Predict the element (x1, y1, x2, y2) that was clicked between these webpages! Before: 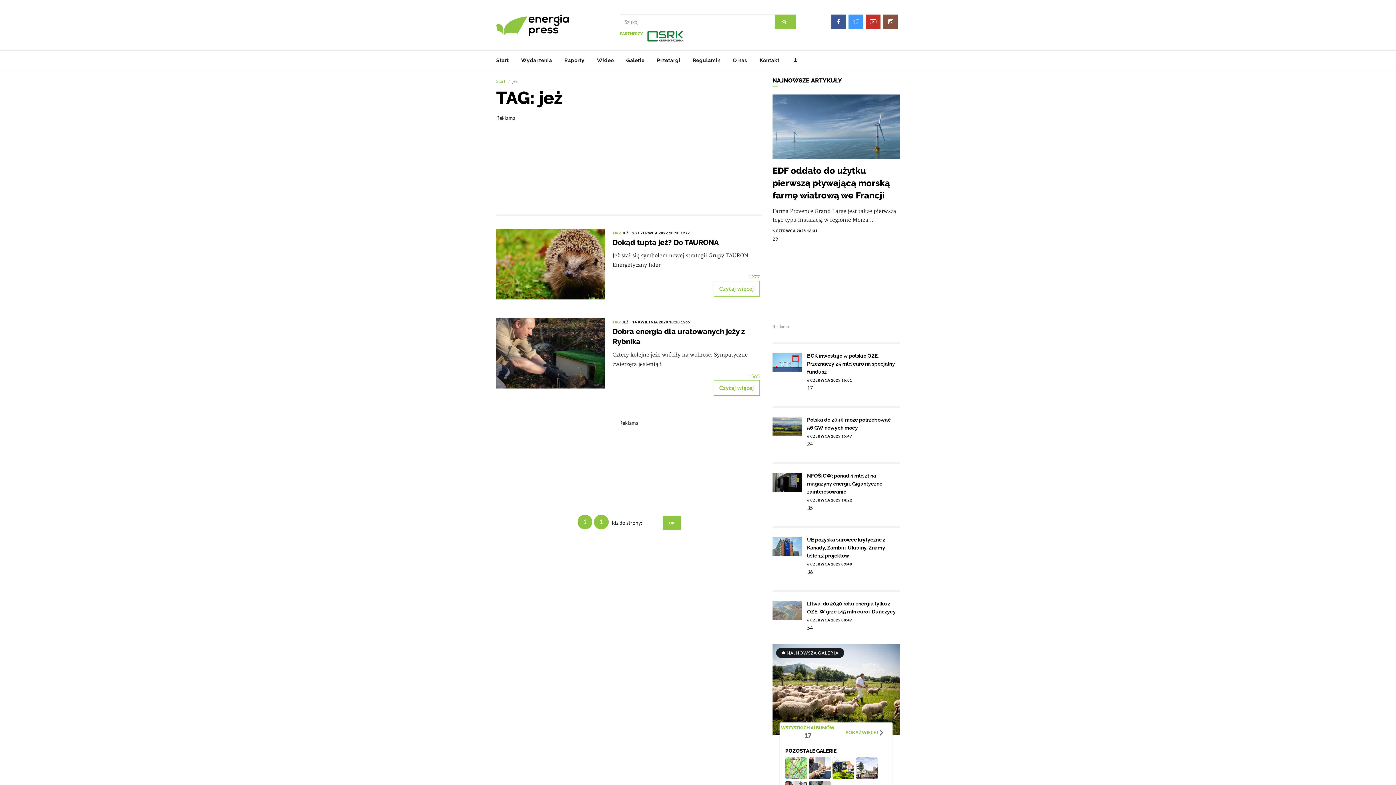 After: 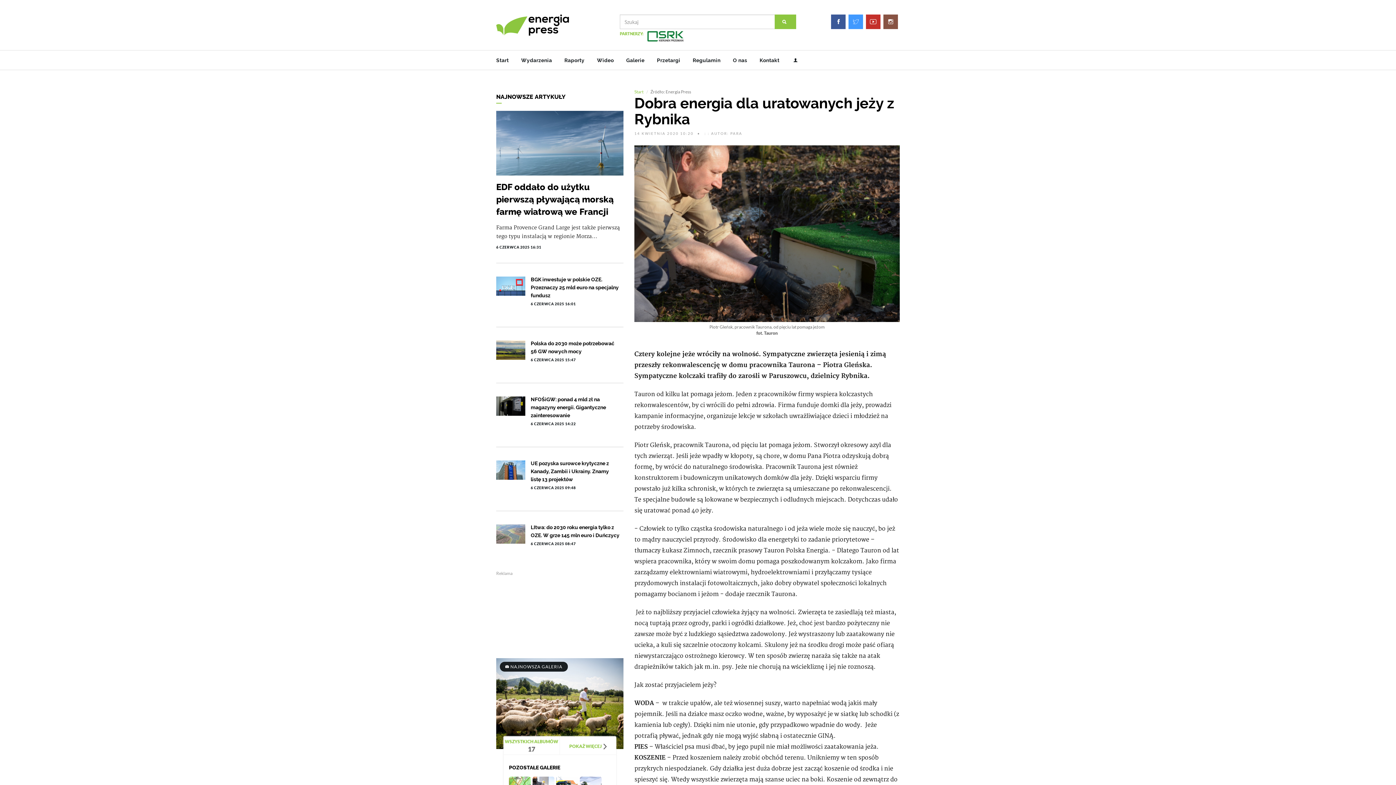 Action: label: Czytaj więcej bbox: (713, 380, 760, 396)